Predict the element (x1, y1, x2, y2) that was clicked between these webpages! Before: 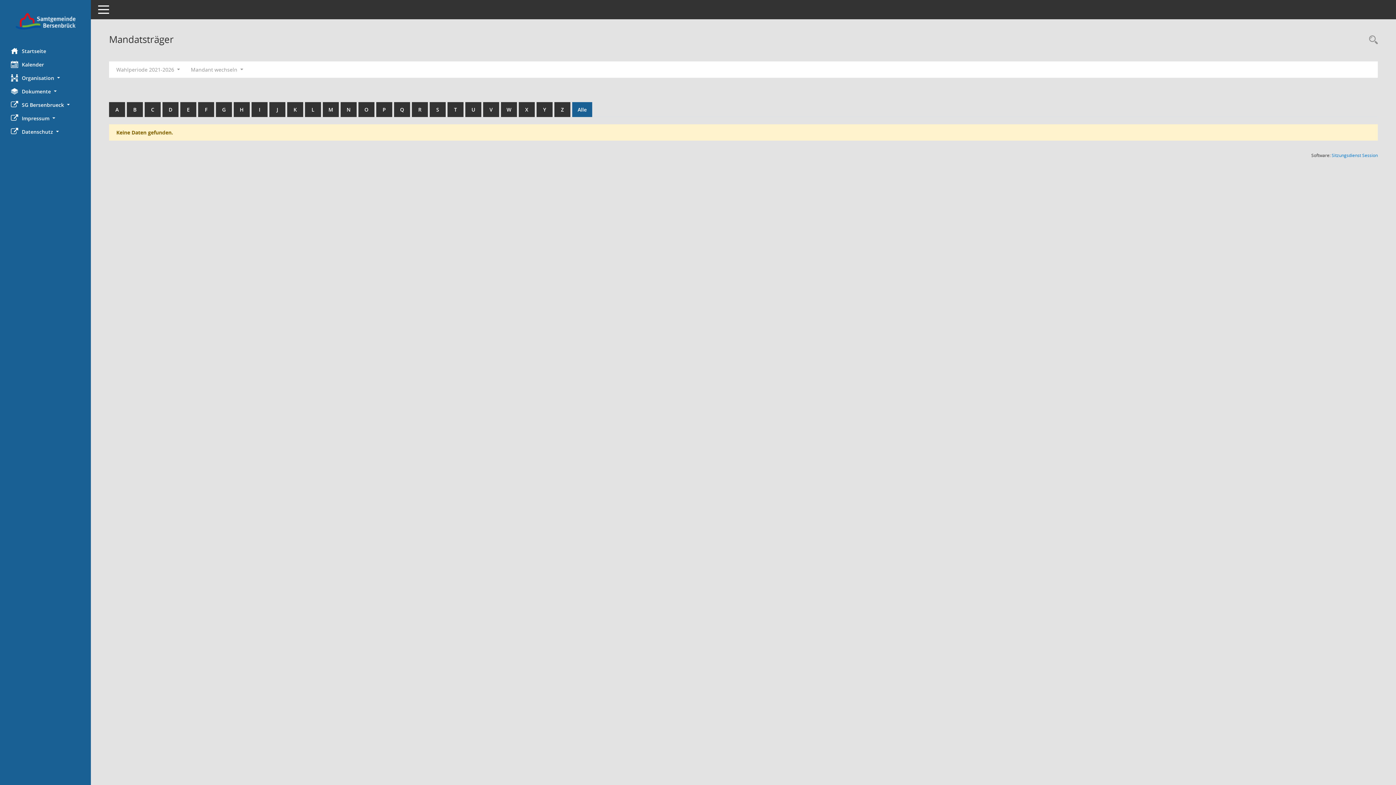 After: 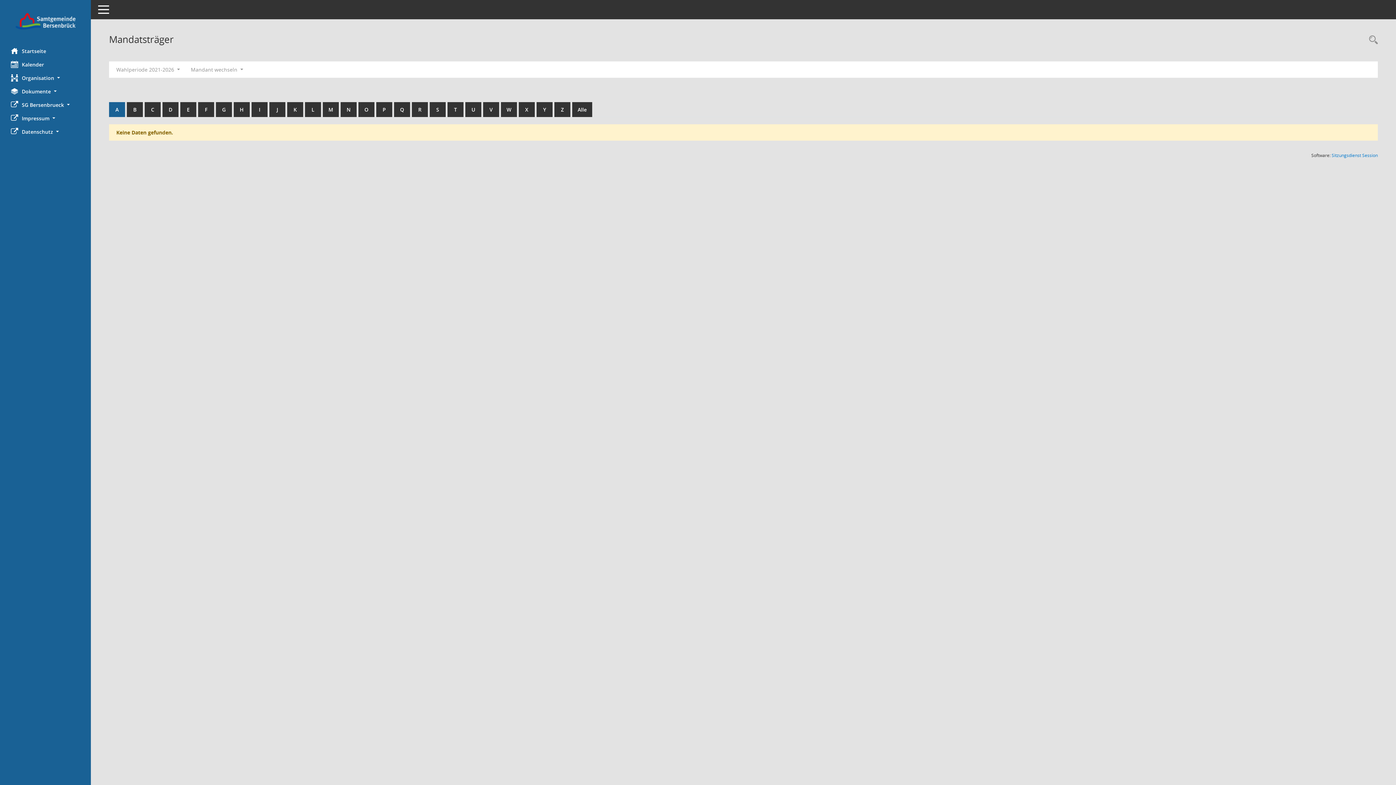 Action: label: A bbox: (109, 102, 125, 117)